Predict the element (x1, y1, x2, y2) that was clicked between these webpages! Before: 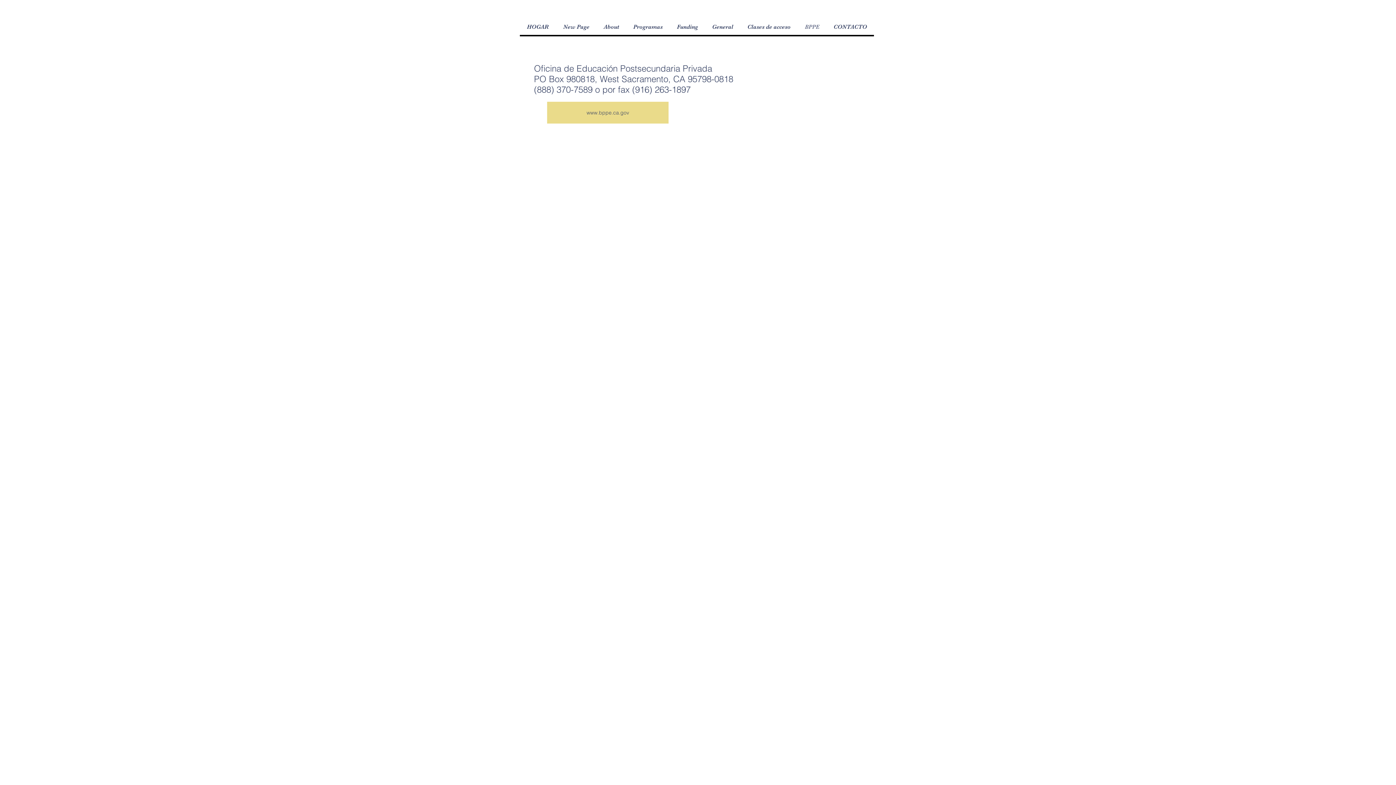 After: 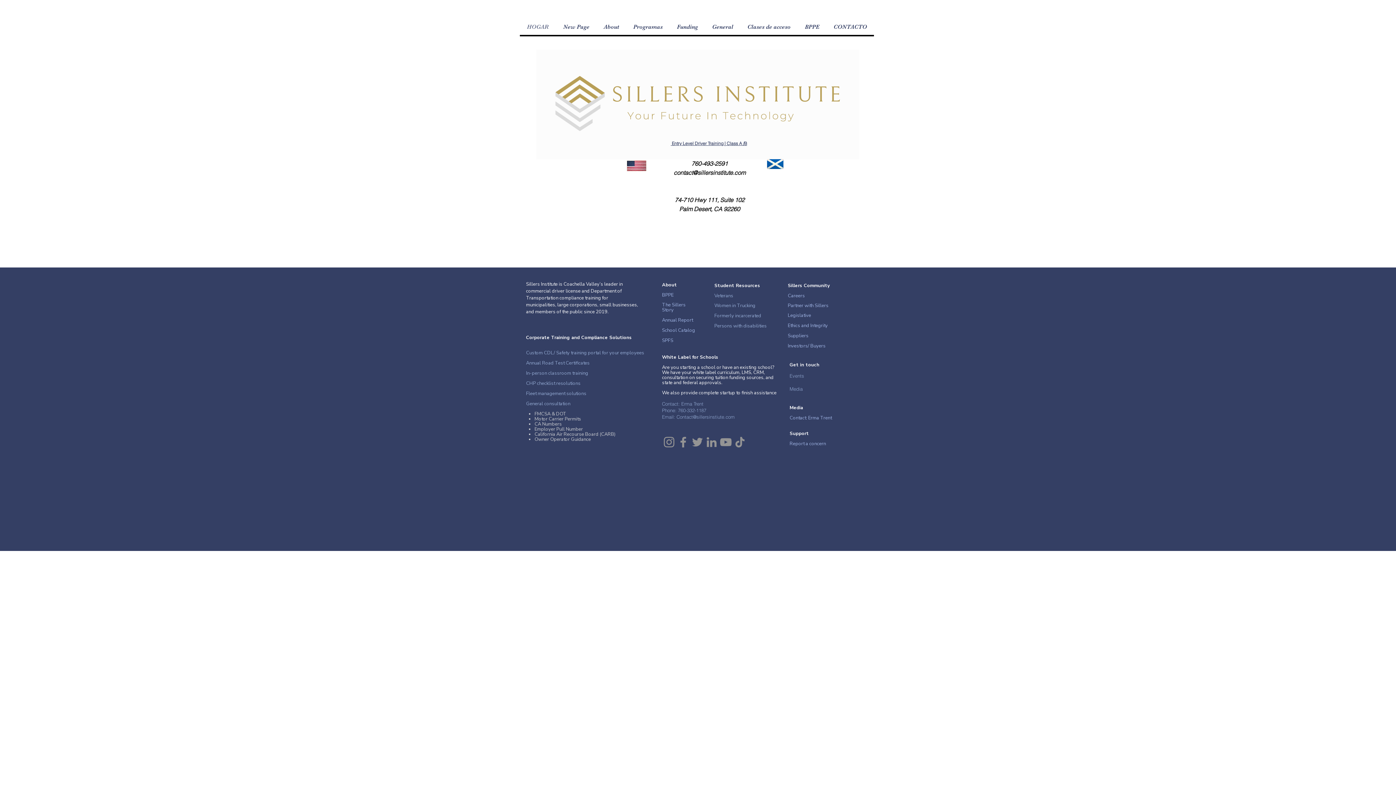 Action: label: HOGAR bbox: (520, 19, 556, 34)